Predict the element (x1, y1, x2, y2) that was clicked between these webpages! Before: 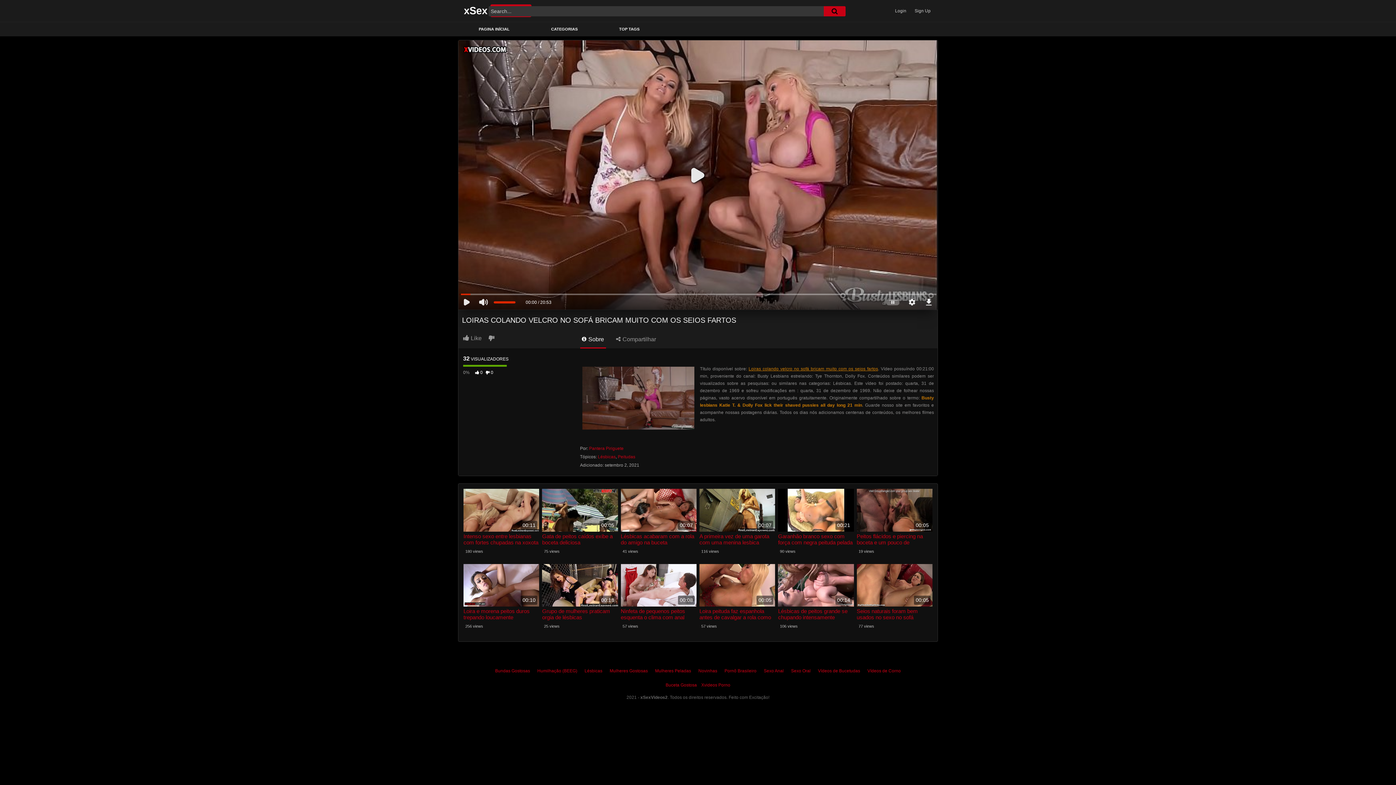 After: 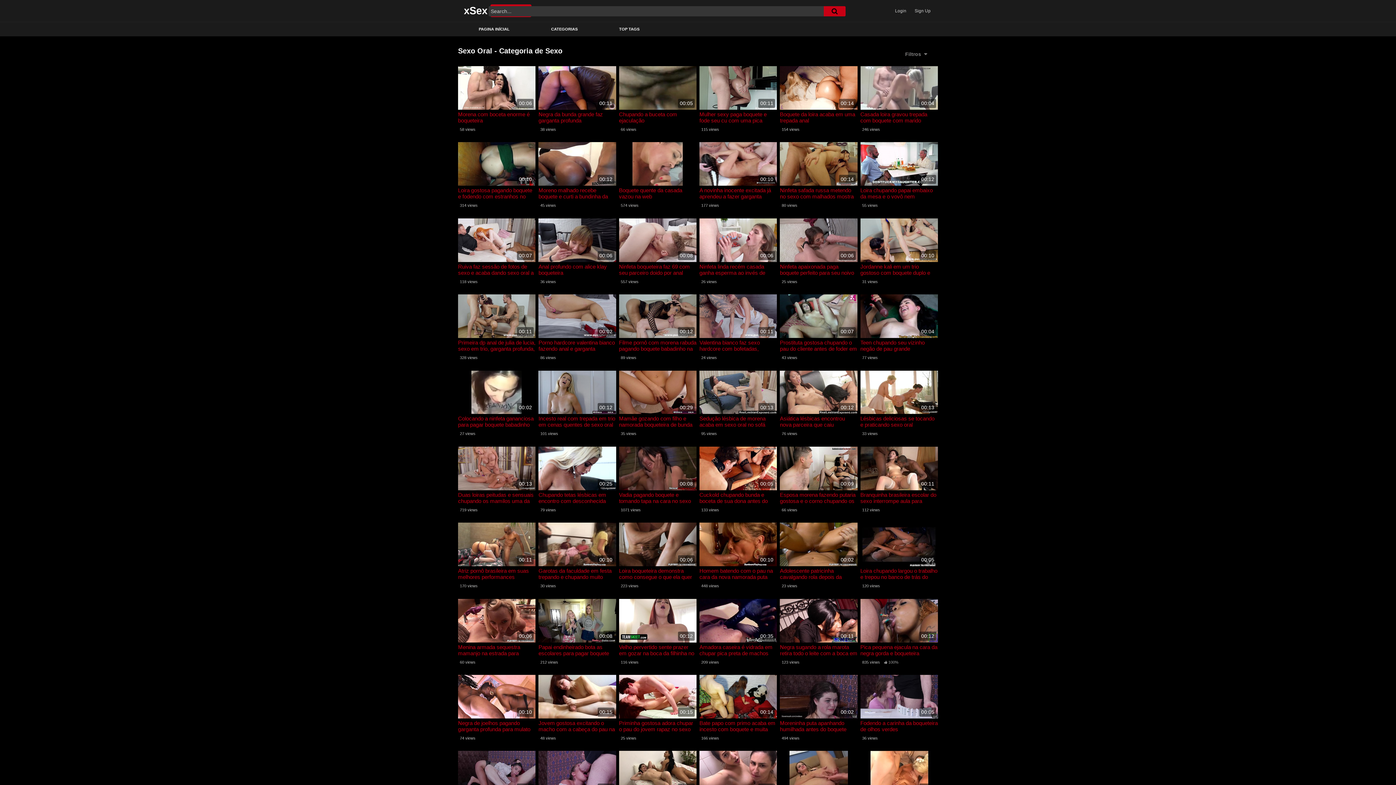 Action: bbox: (791, 668, 810, 673) label: Sexo Oral